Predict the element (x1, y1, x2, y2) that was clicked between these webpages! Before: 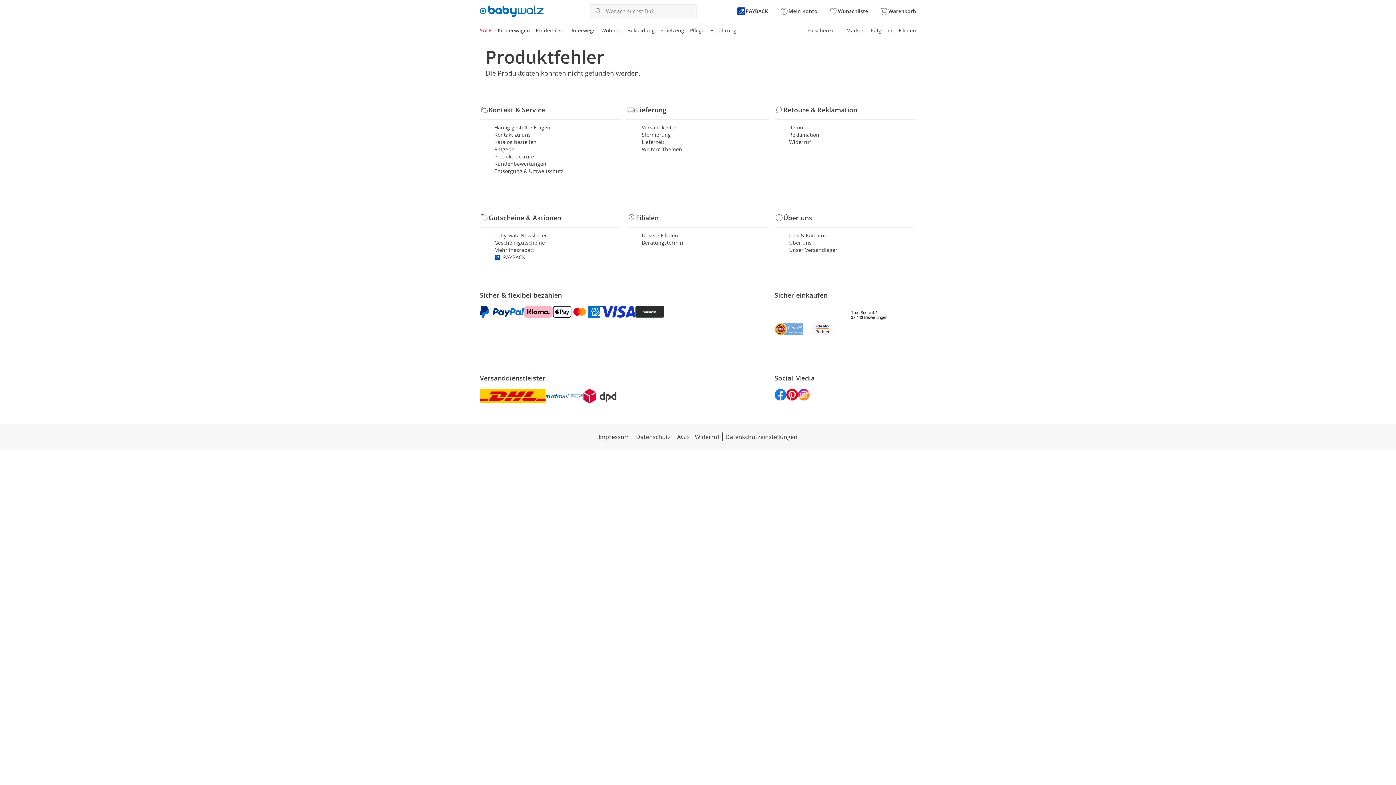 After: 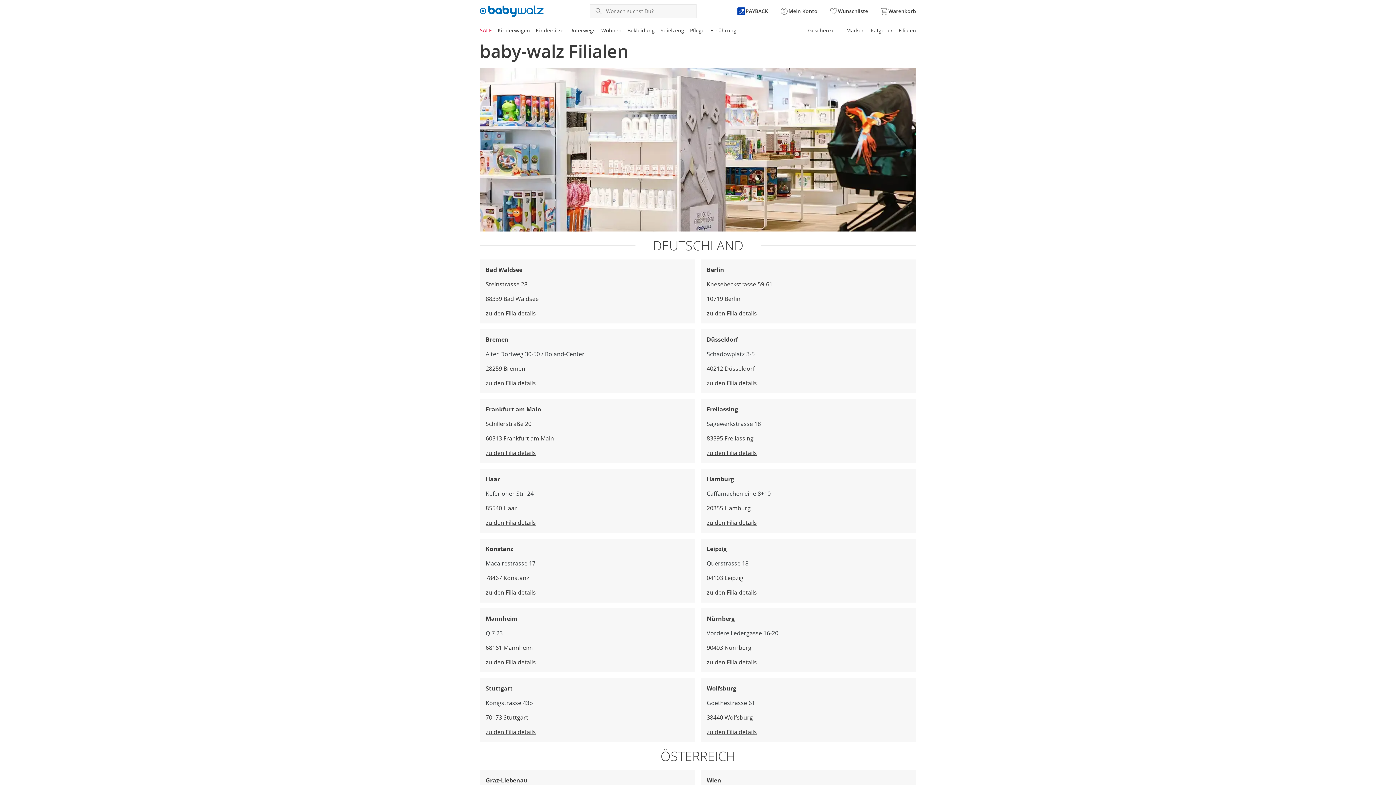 Action: bbox: (641, 232, 768, 239) label: Unsere Filialen